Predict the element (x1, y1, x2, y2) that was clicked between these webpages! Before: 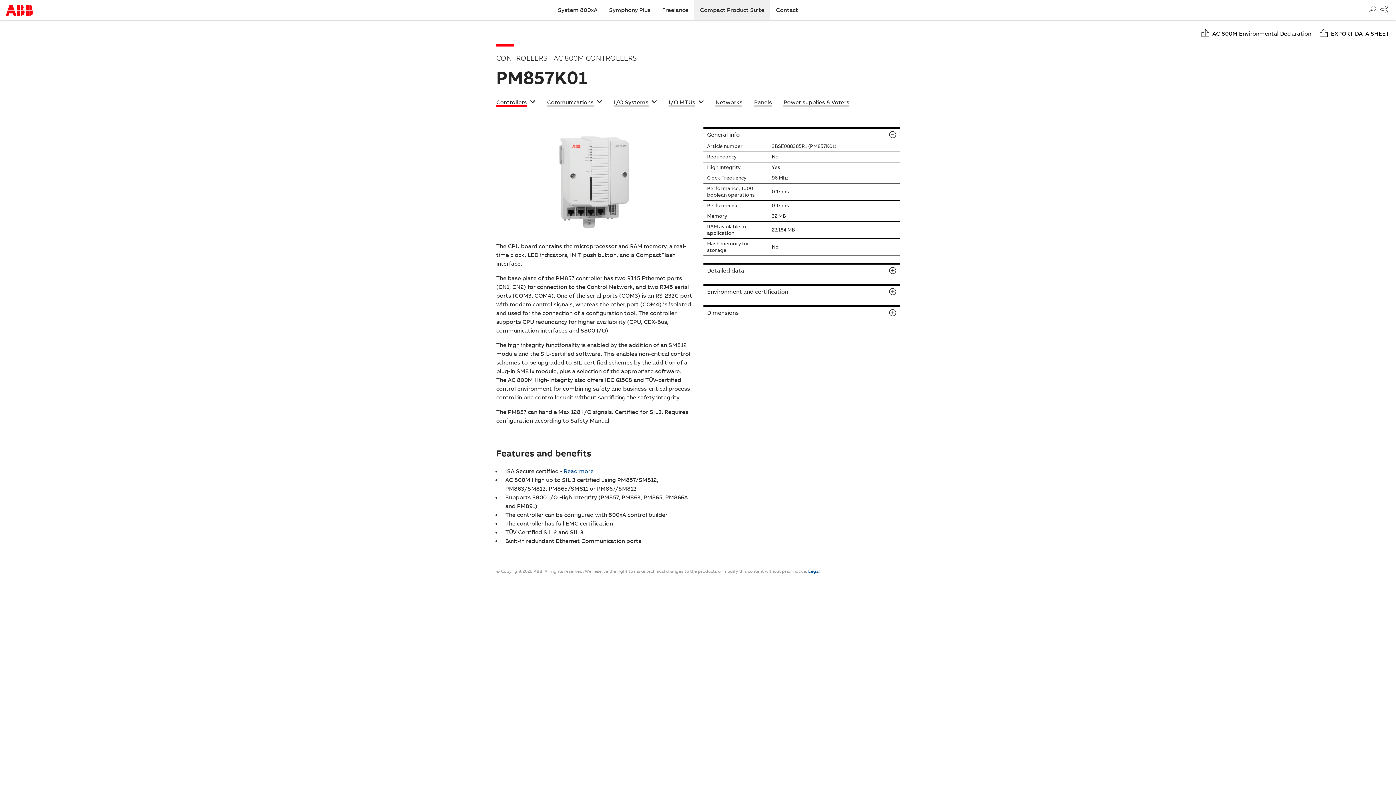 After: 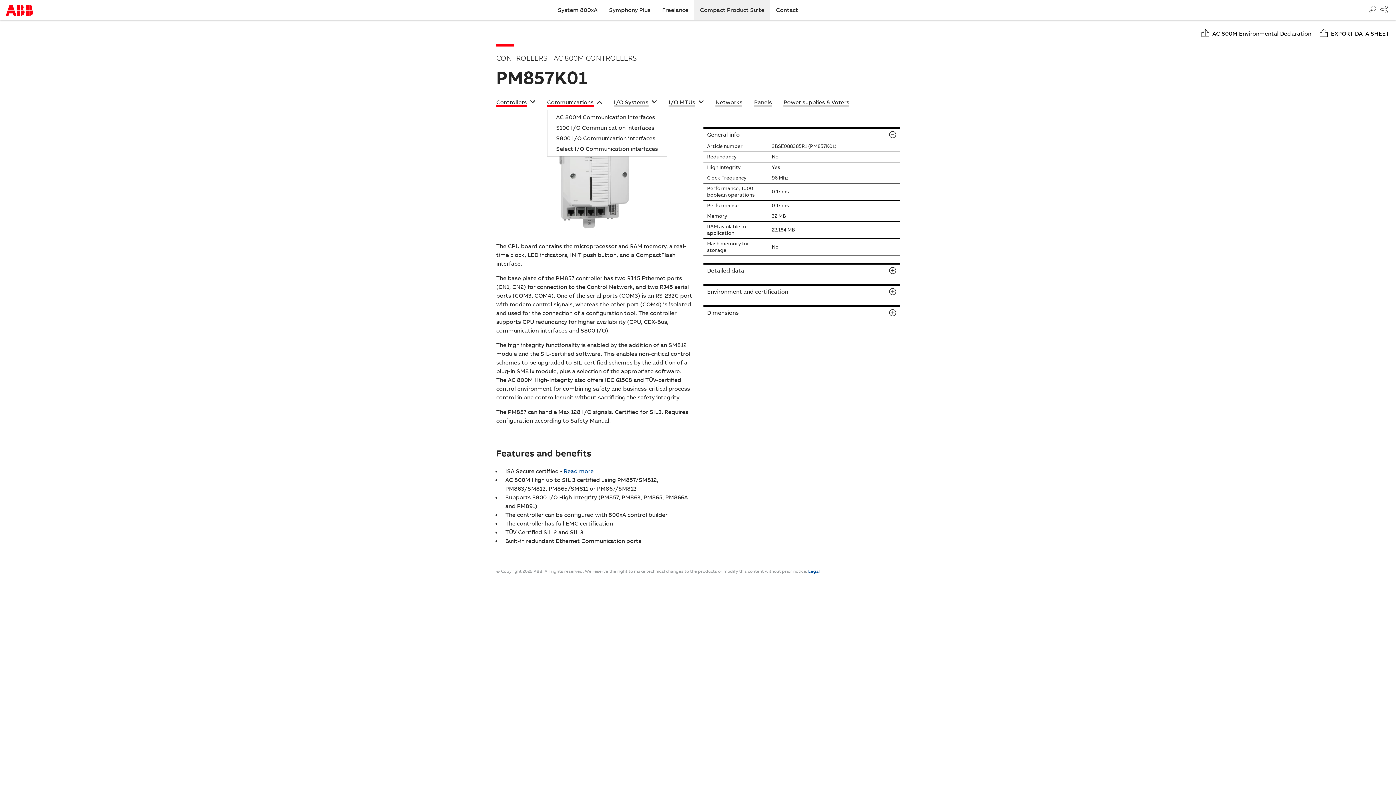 Action: label: Communications bbox: (547, 96, 602, 109)